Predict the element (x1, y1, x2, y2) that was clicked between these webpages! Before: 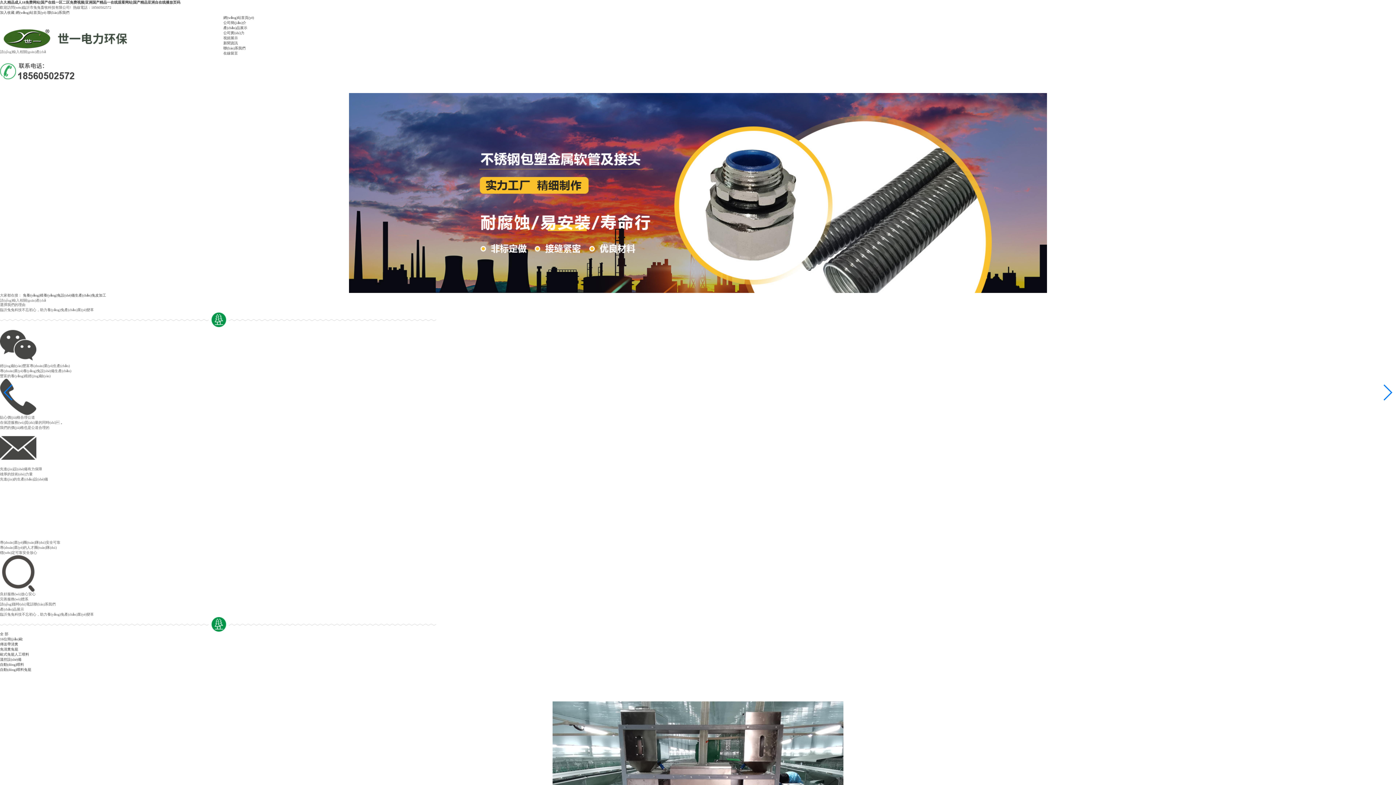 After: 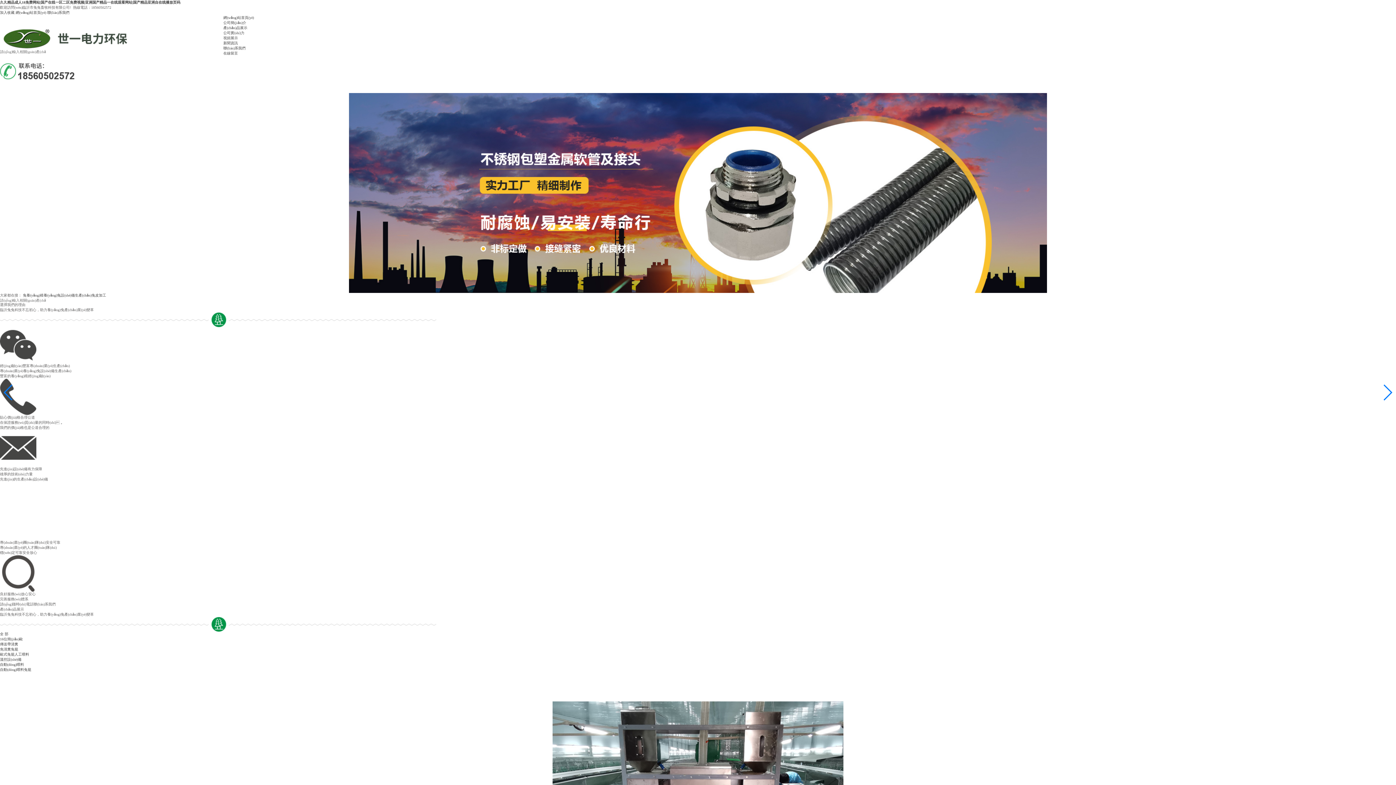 Action: label: 兔皮加工 bbox: (91, 293, 106, 297)